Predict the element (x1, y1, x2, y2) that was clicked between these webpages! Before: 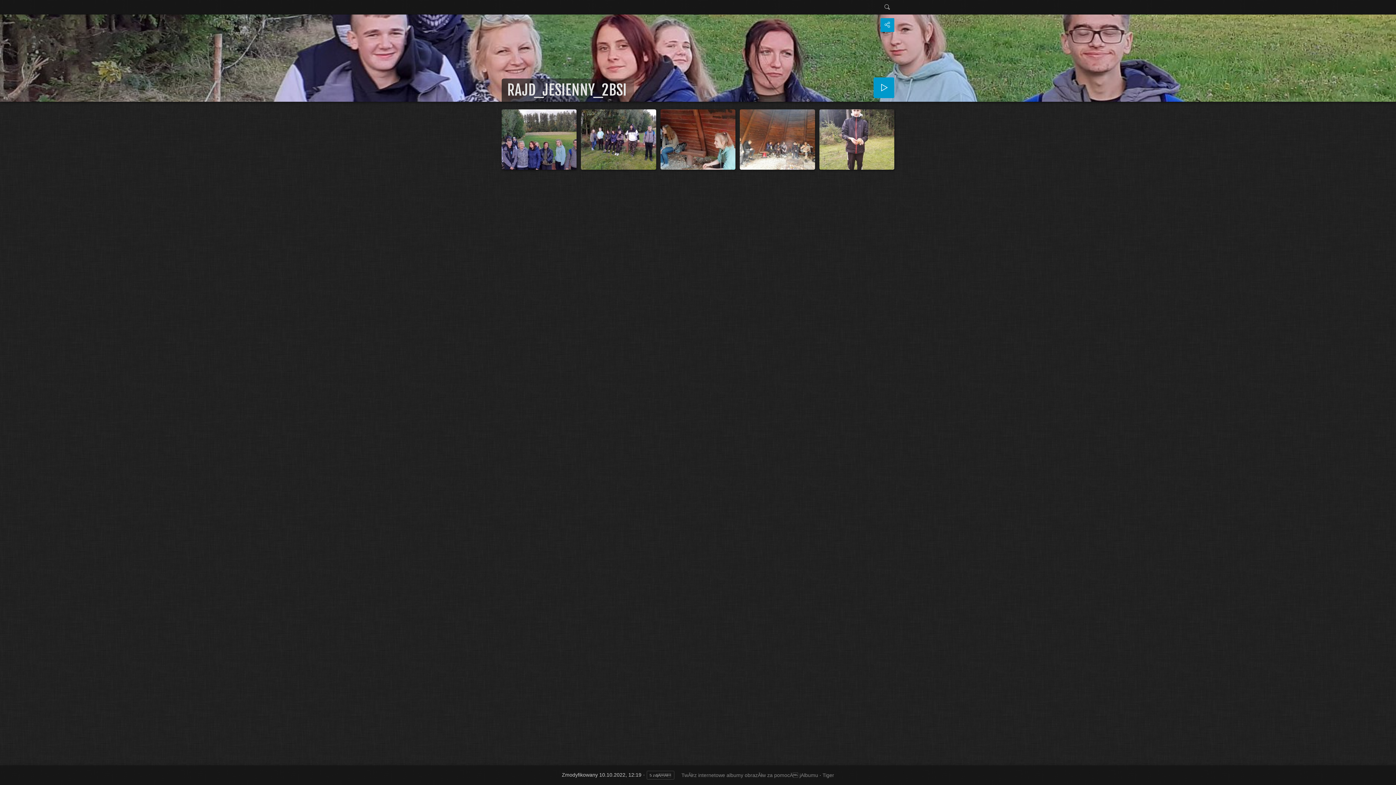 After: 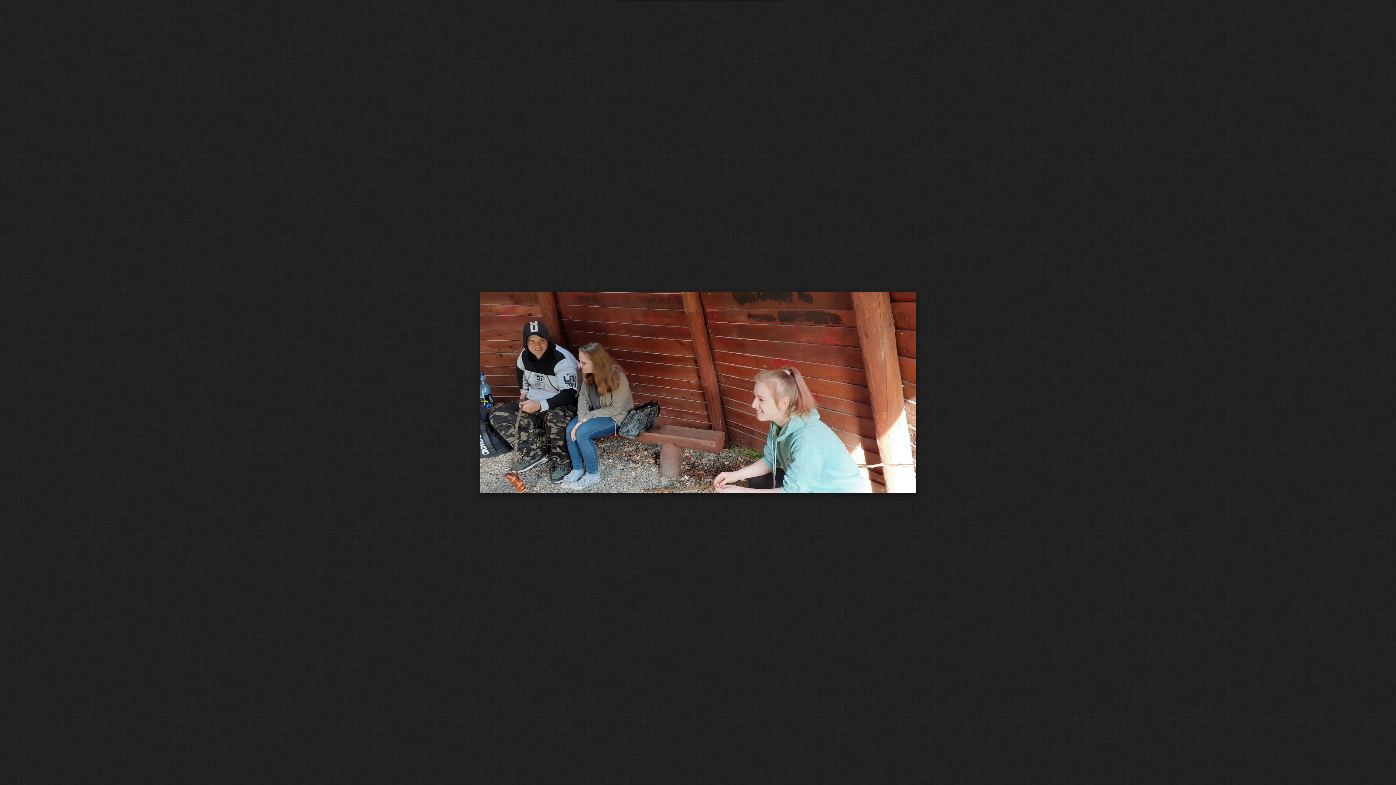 Action: bbox: (660, 109, 735, 169)